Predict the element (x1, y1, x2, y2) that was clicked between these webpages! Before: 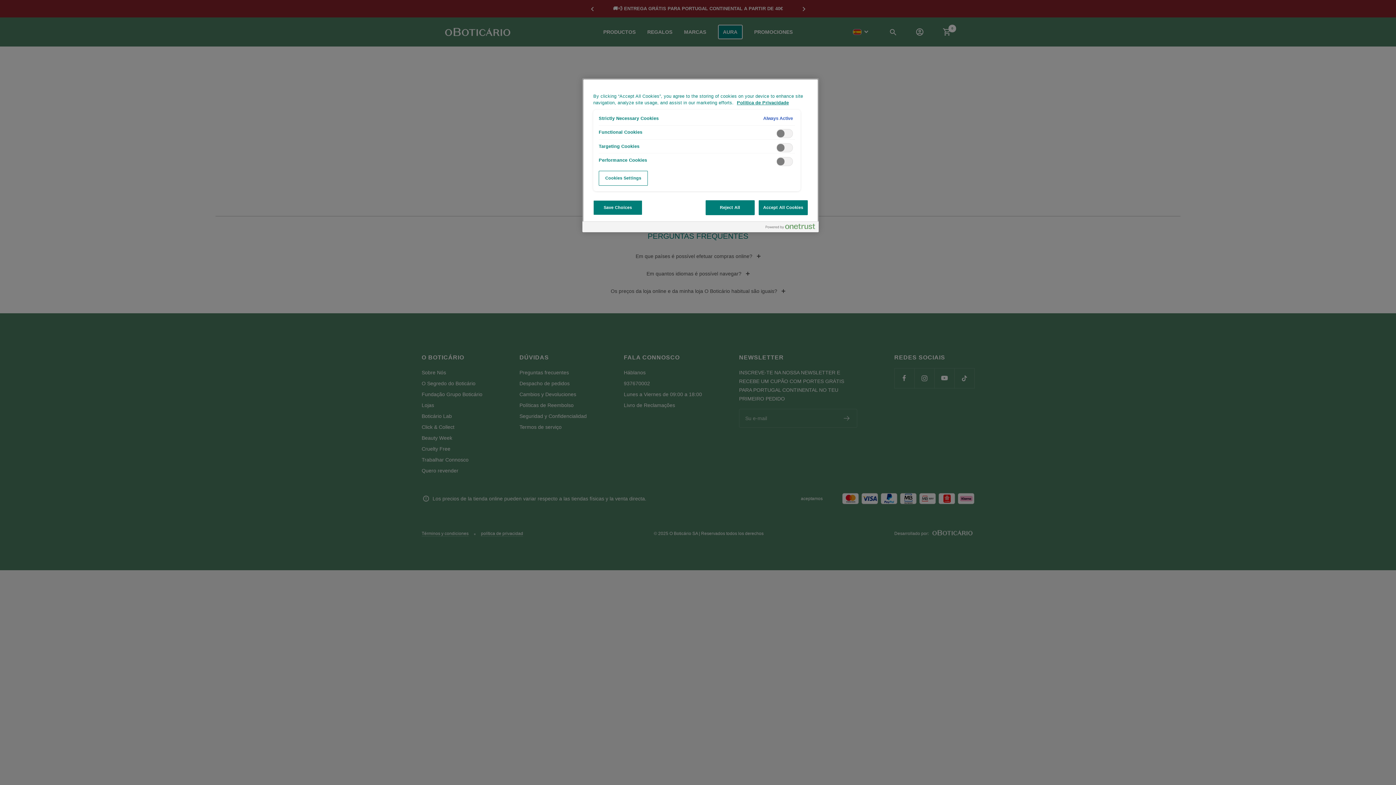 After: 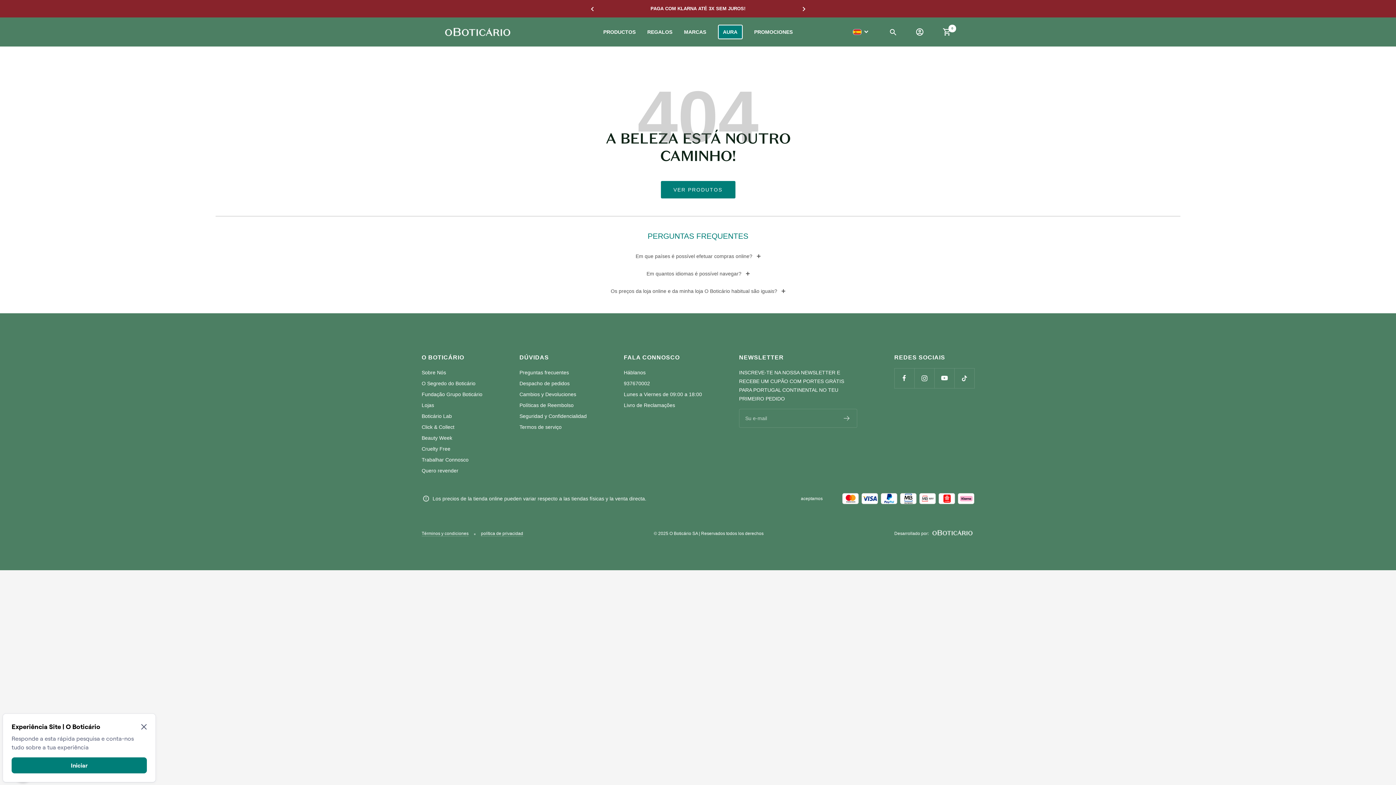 Action: label: Reject All bbox: (705, 200, 754, 215)